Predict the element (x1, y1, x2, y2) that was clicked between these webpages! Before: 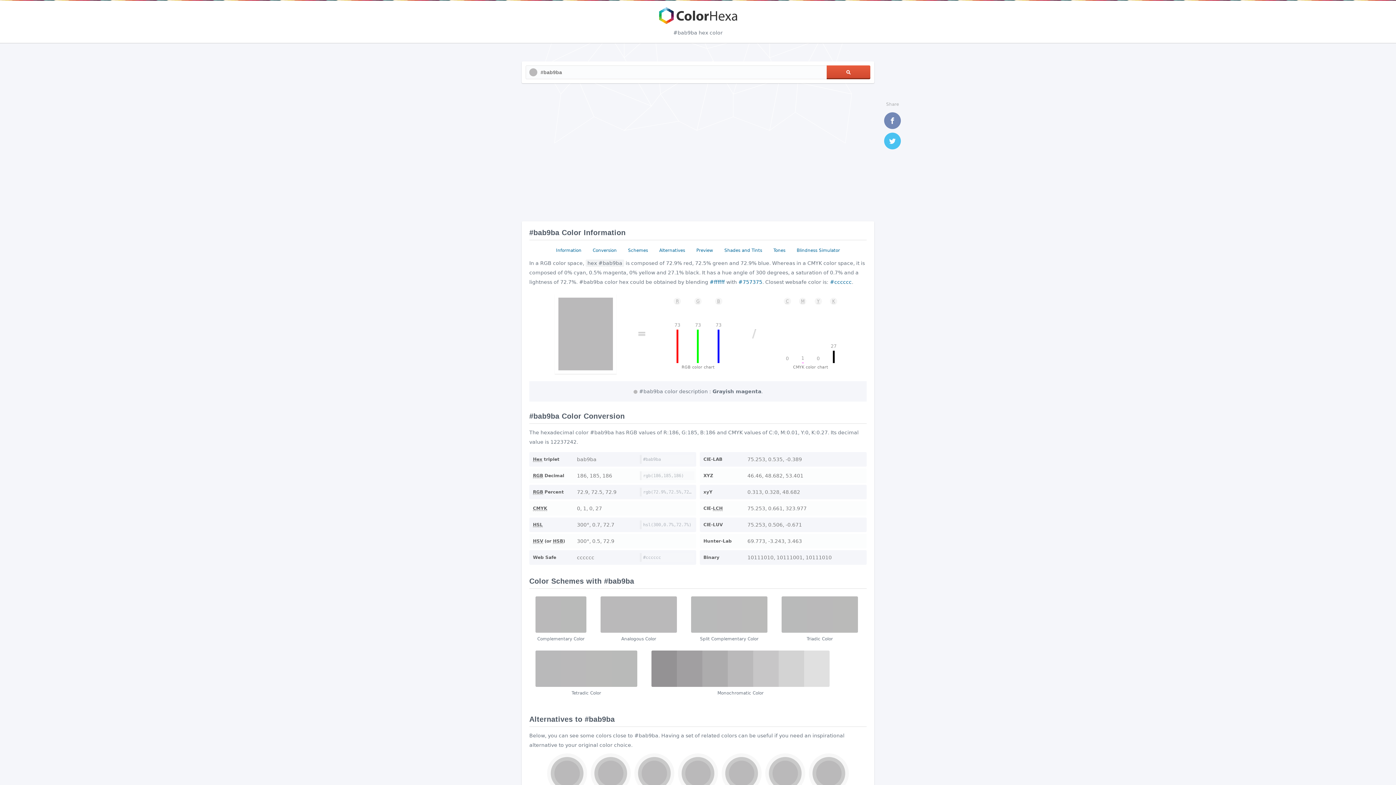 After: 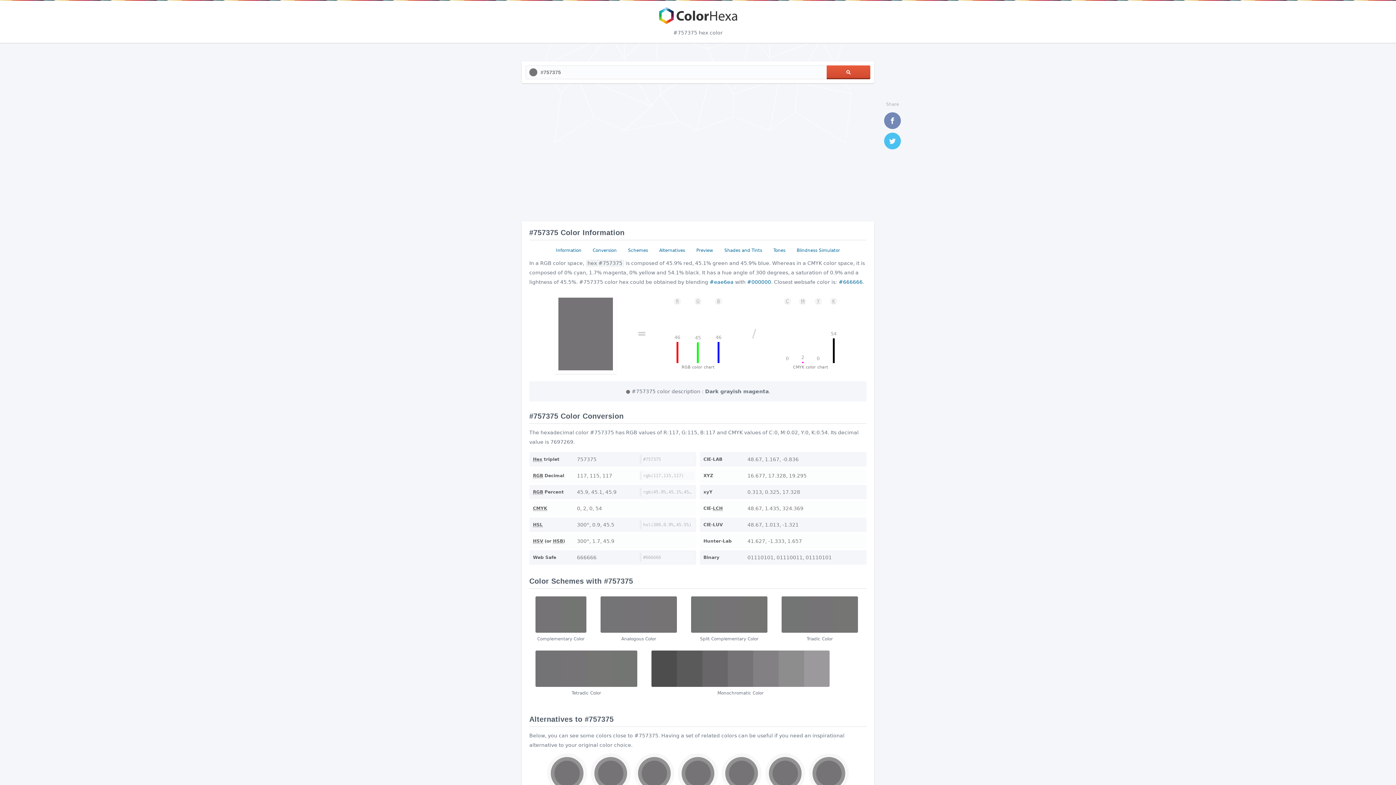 Action: label: #757375 bbox: (738, 279, 762, 285)